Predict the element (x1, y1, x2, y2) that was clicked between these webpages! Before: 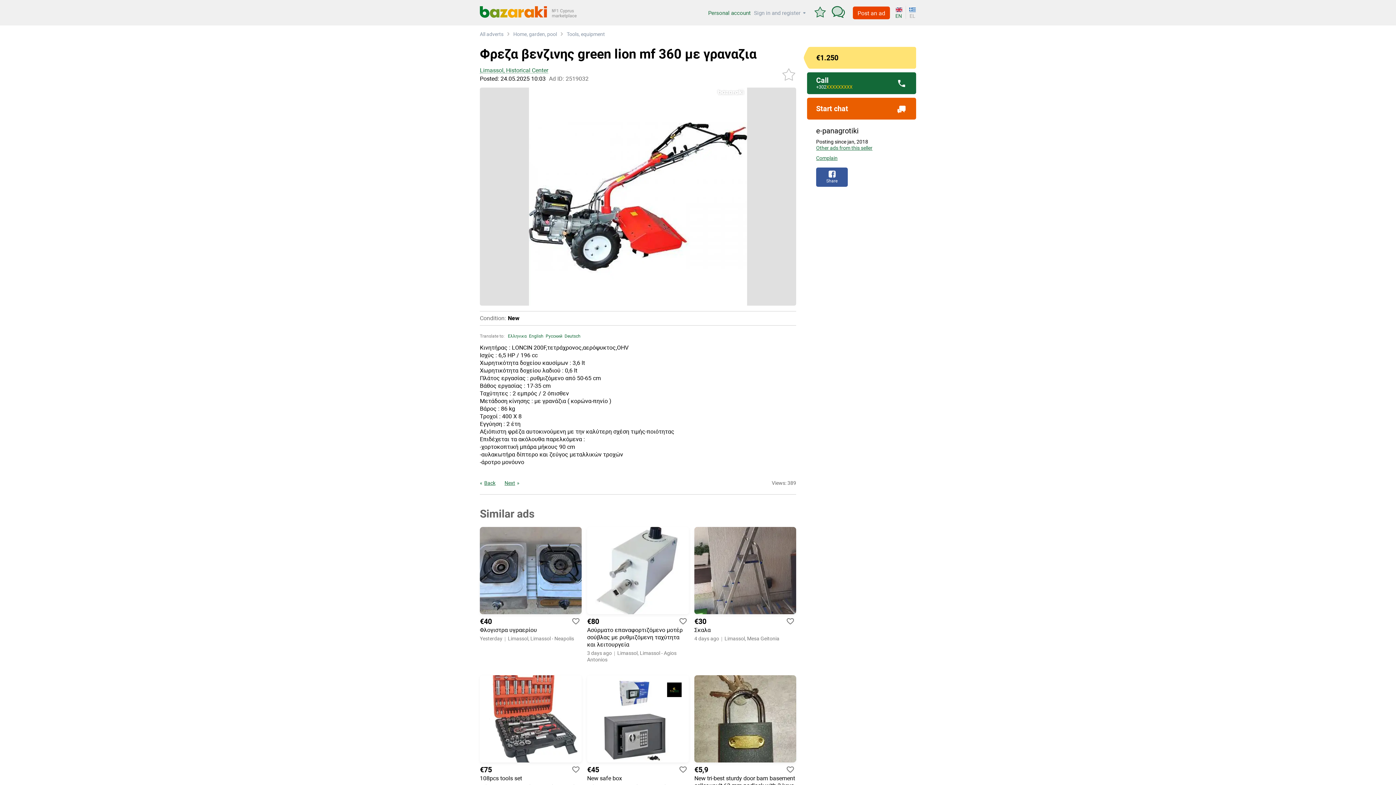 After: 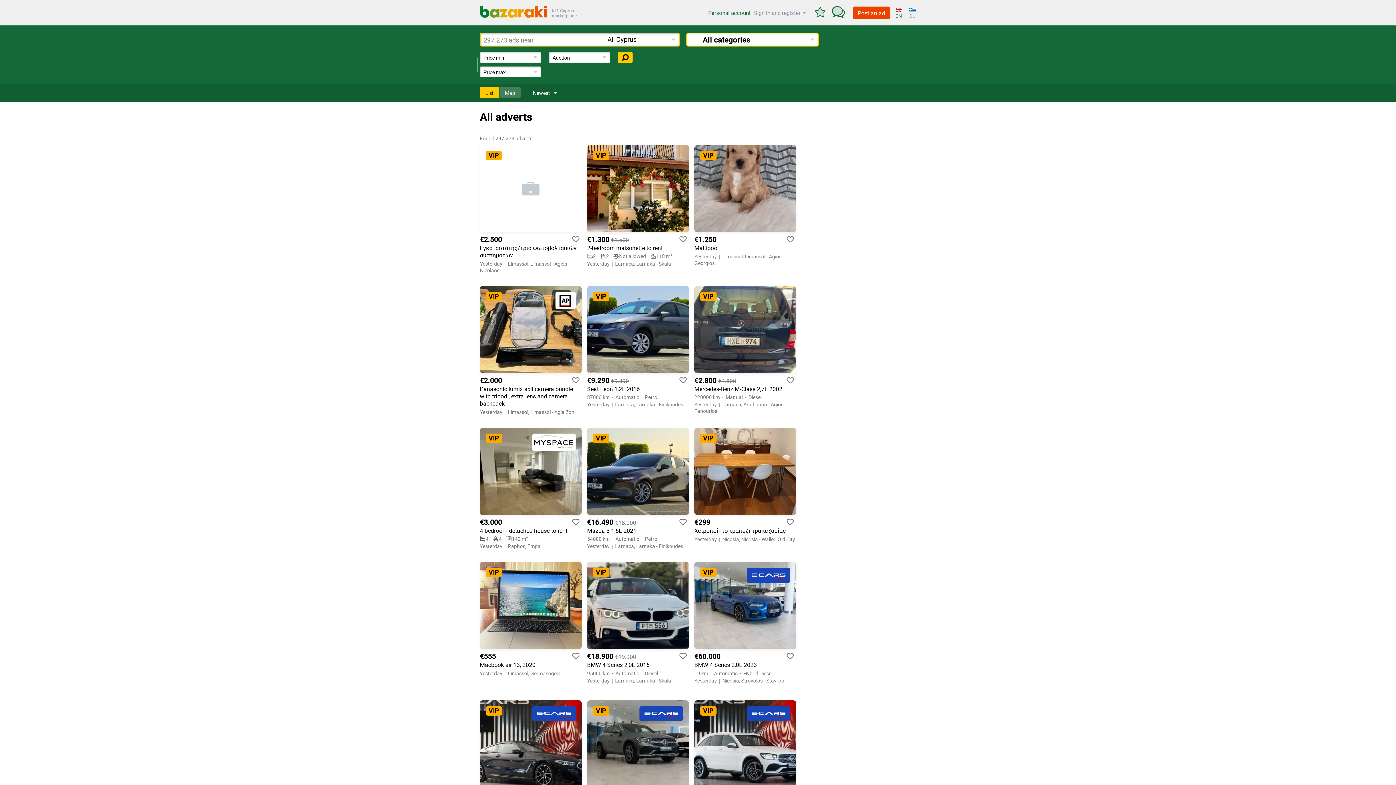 Action: label: All adverts bbox: (480, 30, 503, 38)